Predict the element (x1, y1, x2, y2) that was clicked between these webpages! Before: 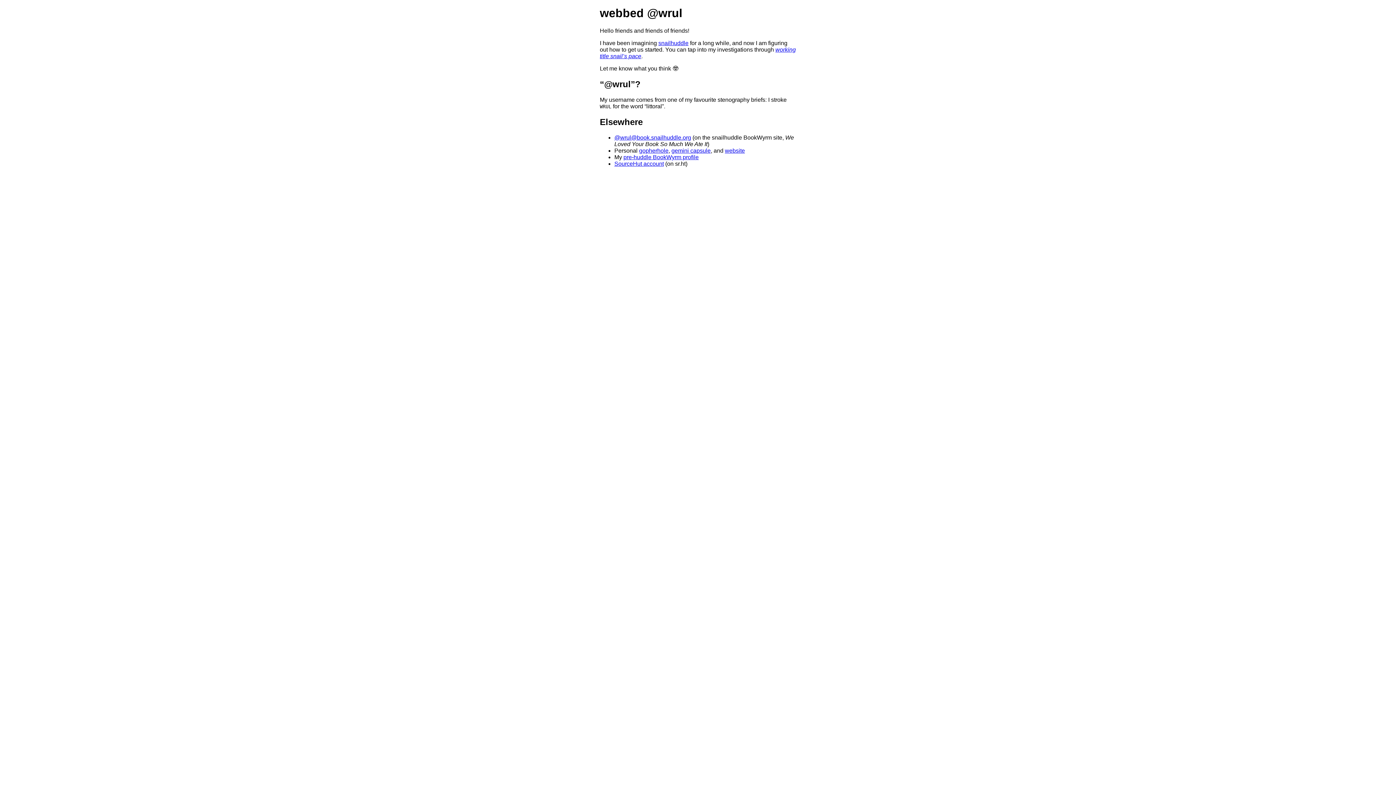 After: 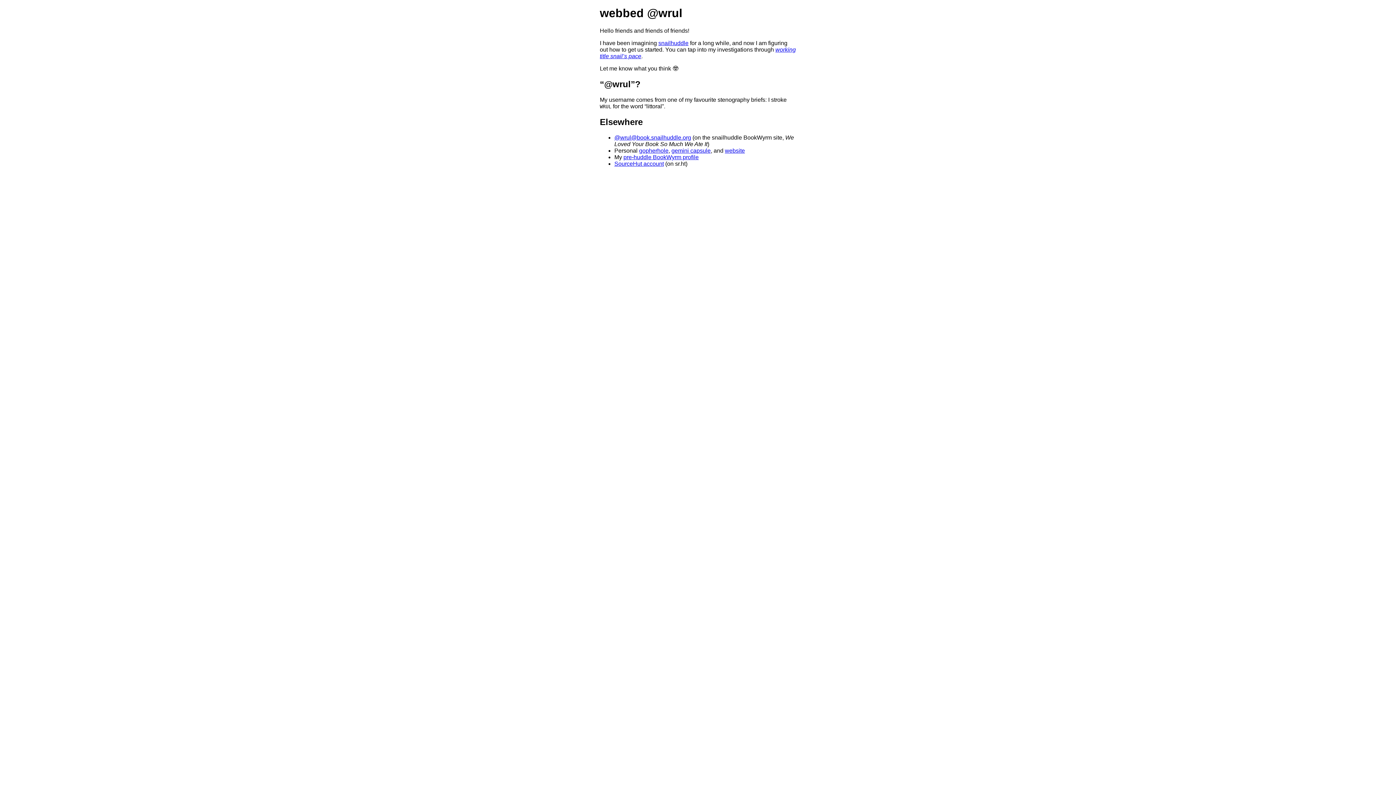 Action: bbox: (639, 147, 668, 153) label: gopherhole